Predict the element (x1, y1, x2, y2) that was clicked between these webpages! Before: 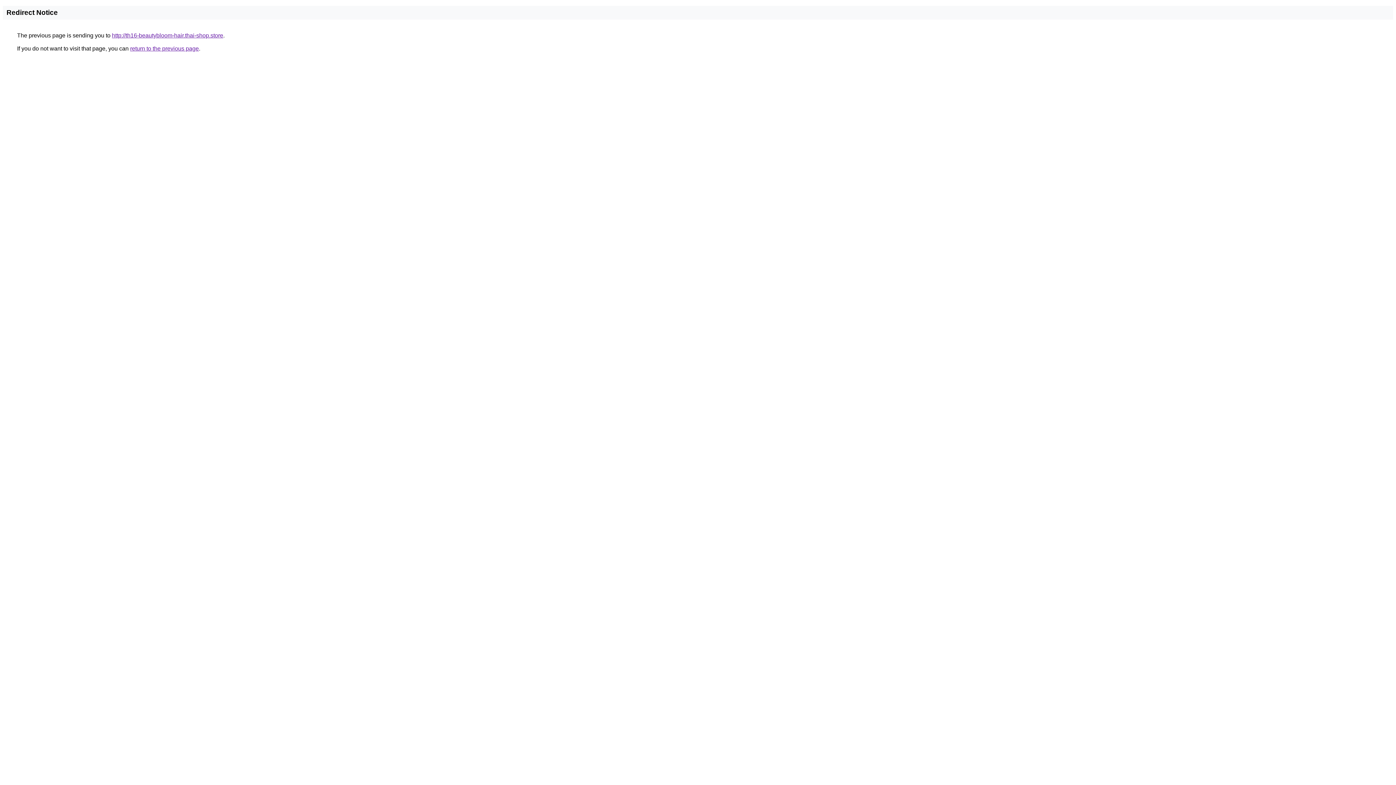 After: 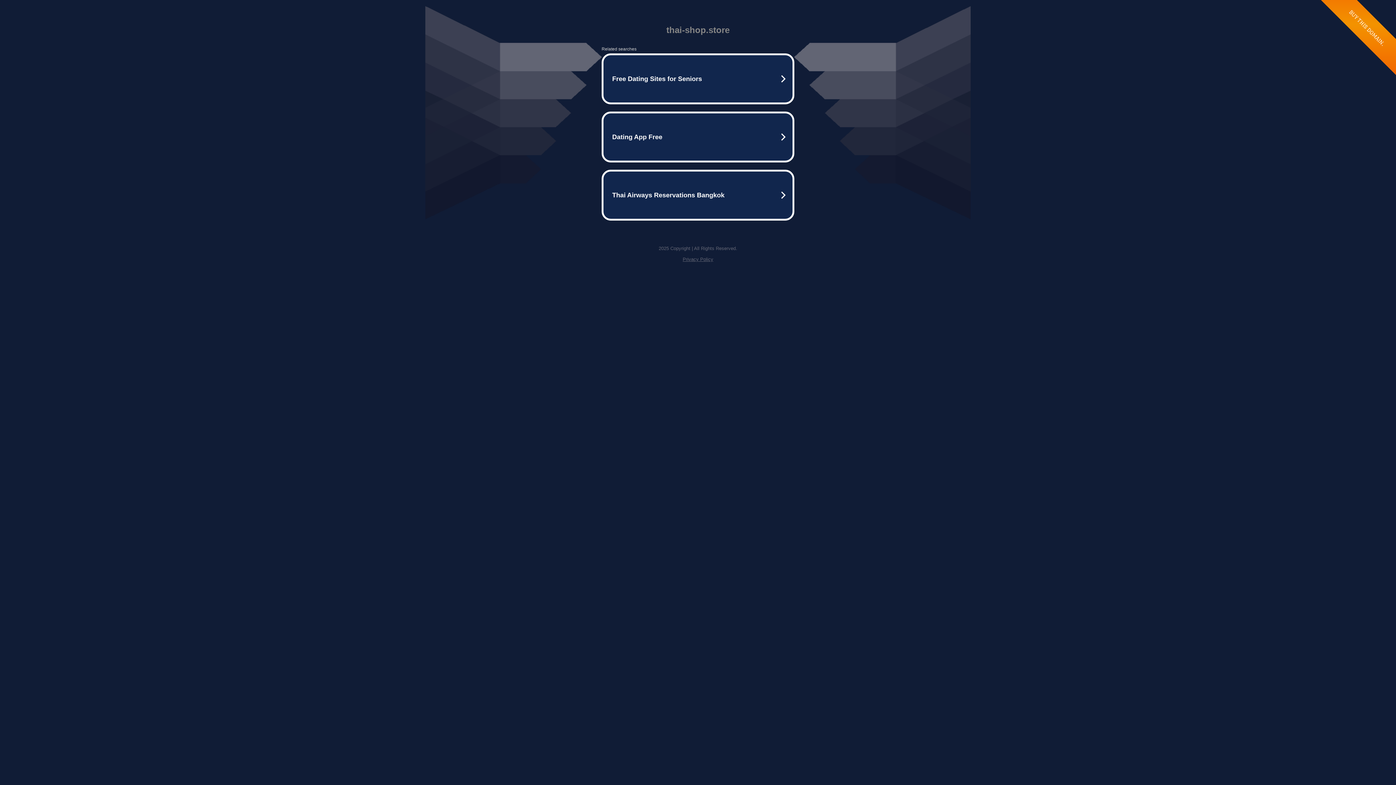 Action: bbox: (112, 32, 223, 38) label: http://th16-beautybloom-hair.thai-shop.store